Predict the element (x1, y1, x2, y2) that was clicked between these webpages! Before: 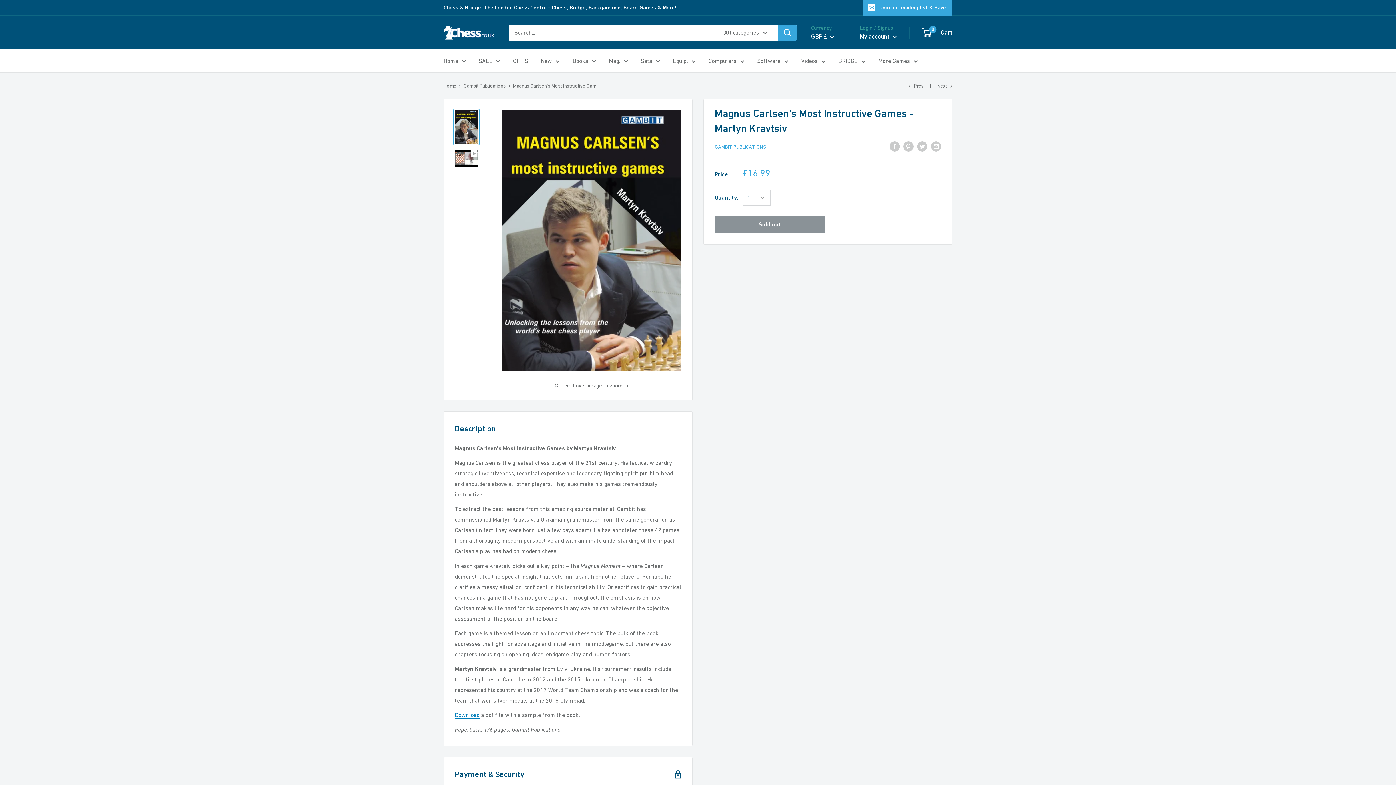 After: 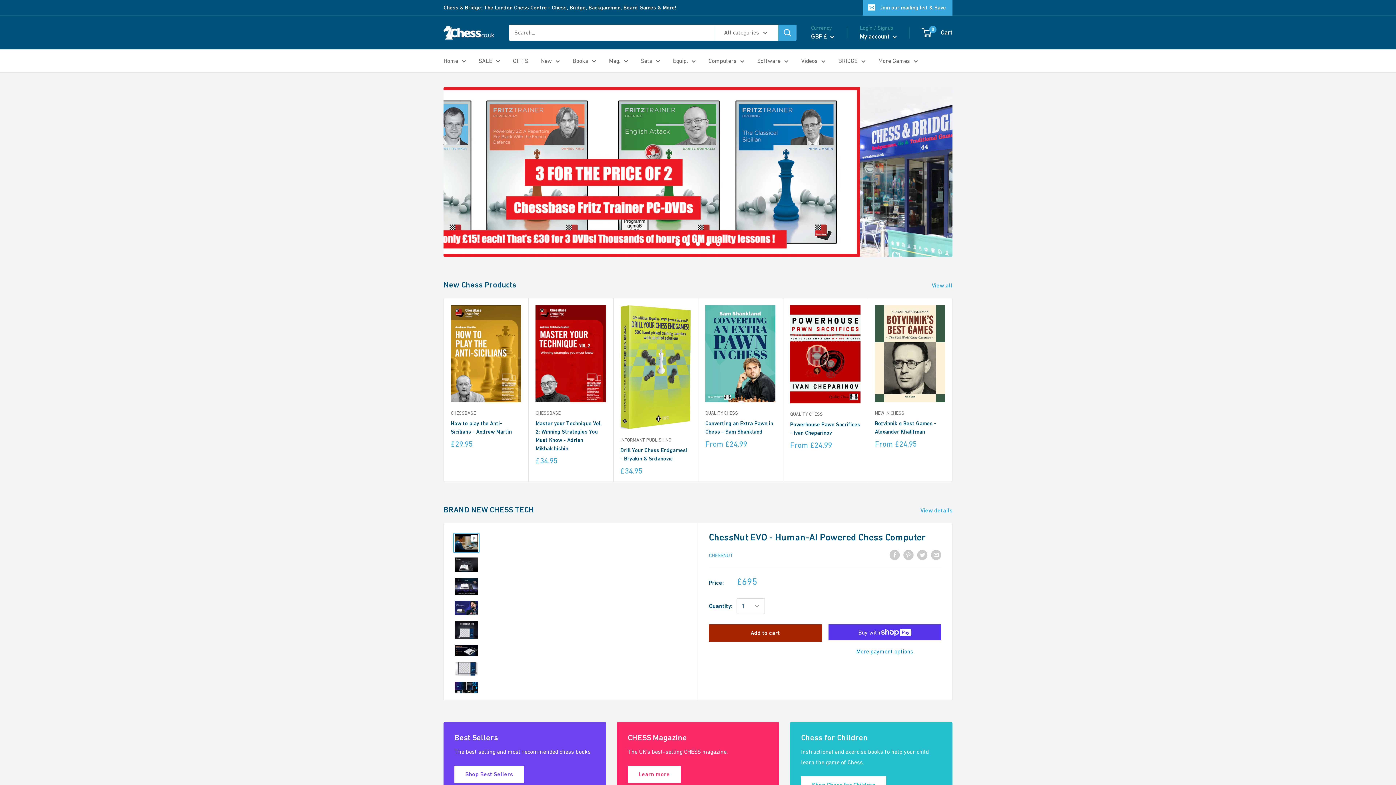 Action: bbox: (443, 25, 494, 39)